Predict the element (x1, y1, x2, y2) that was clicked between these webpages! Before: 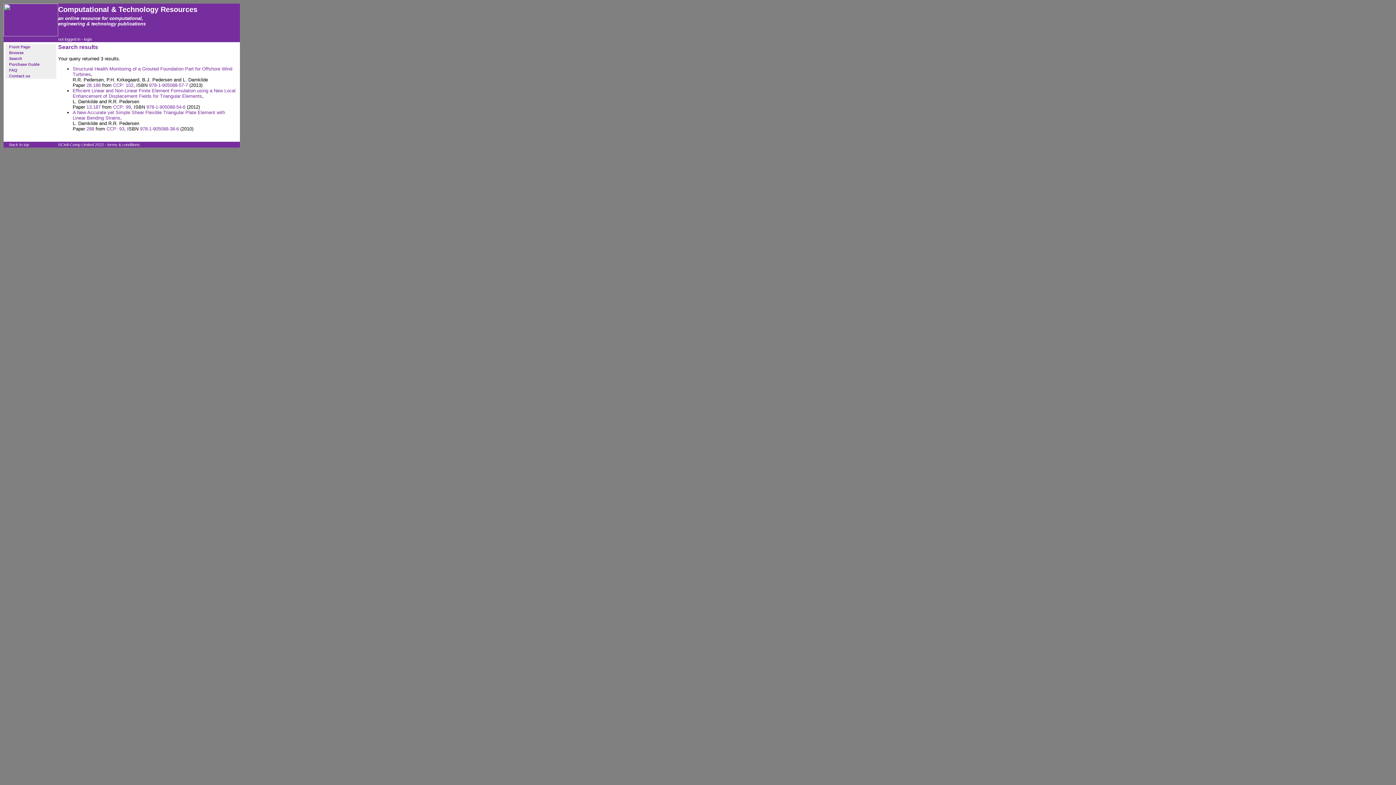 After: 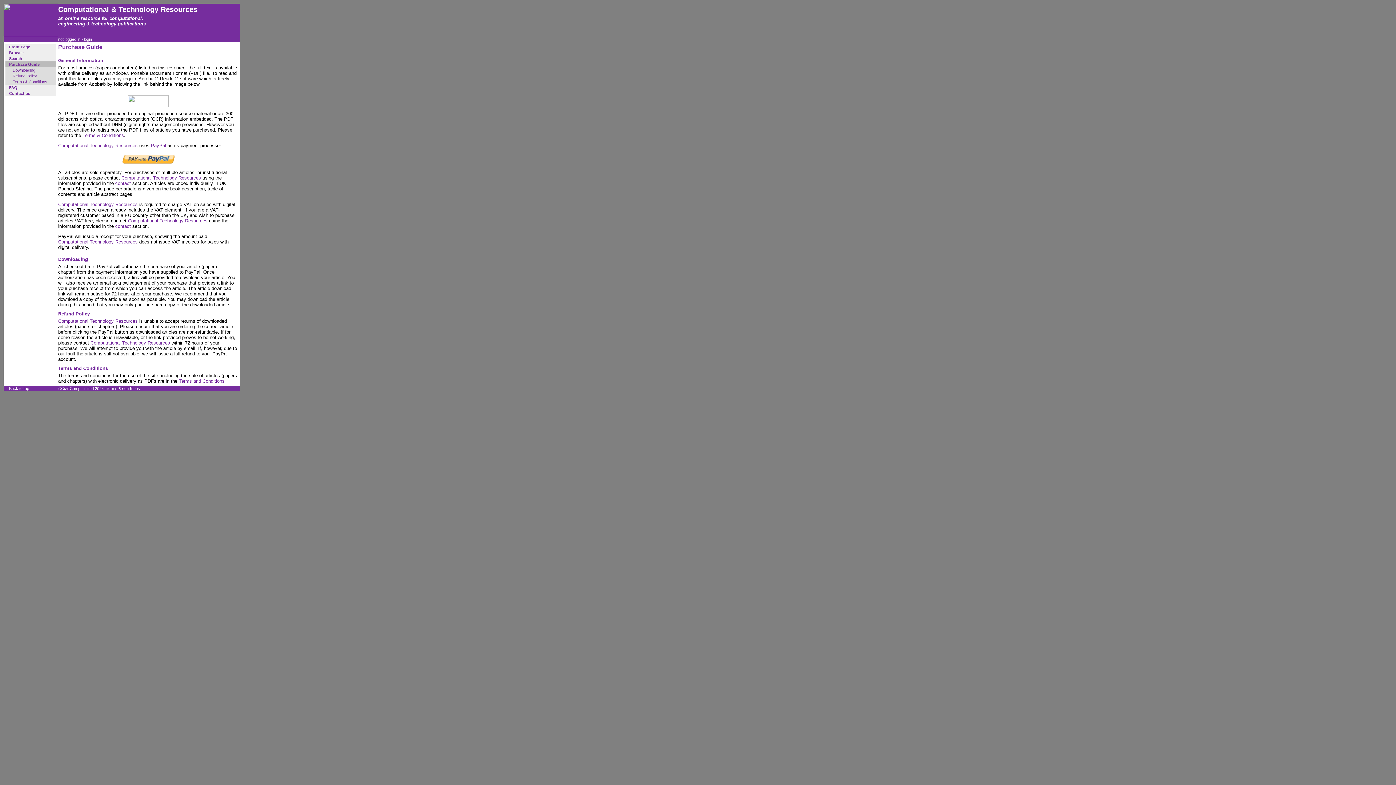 Action: bbox: (9, 62, 39, 66) label: Purchase Guide